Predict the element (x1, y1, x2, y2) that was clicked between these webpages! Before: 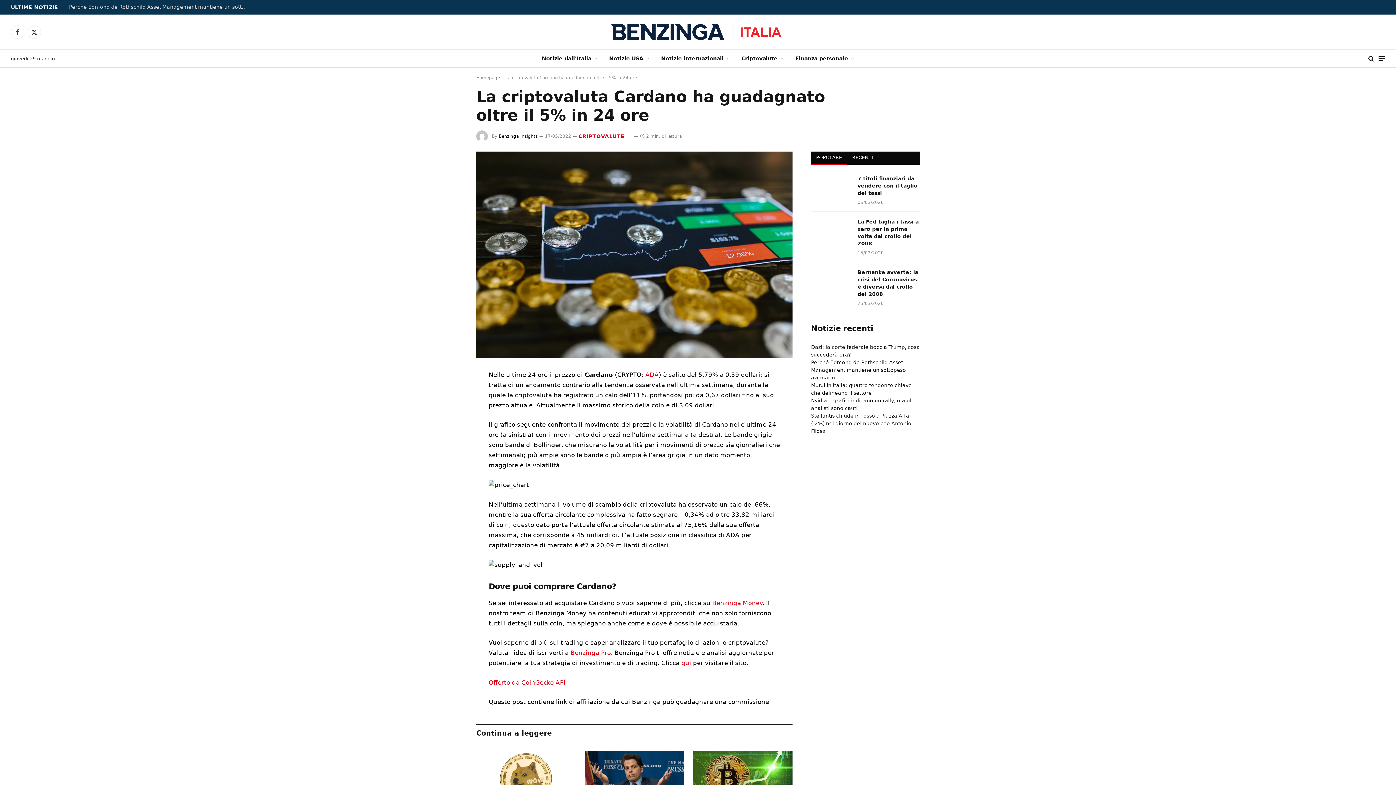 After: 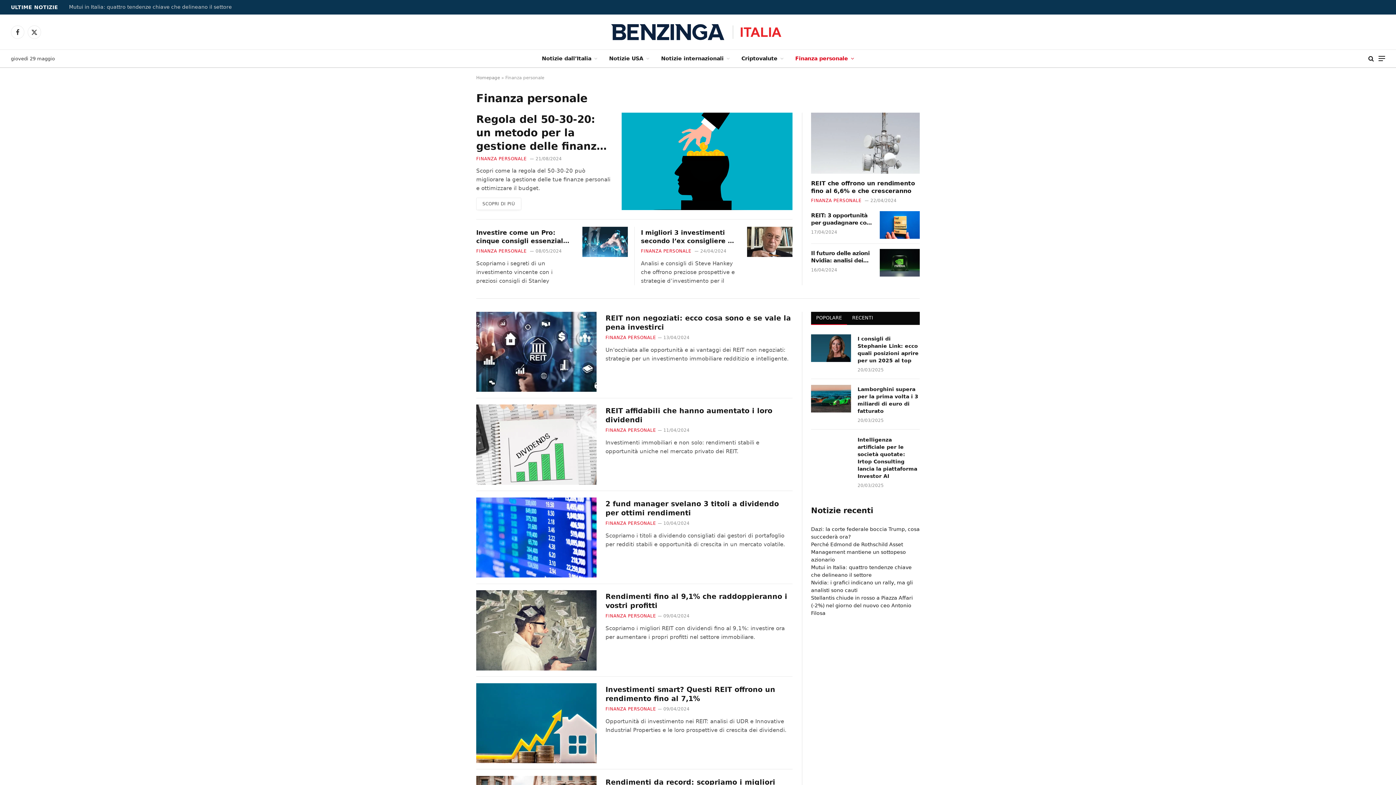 Action: bbox: (789, 49, 860, 67) label: Finanza personale